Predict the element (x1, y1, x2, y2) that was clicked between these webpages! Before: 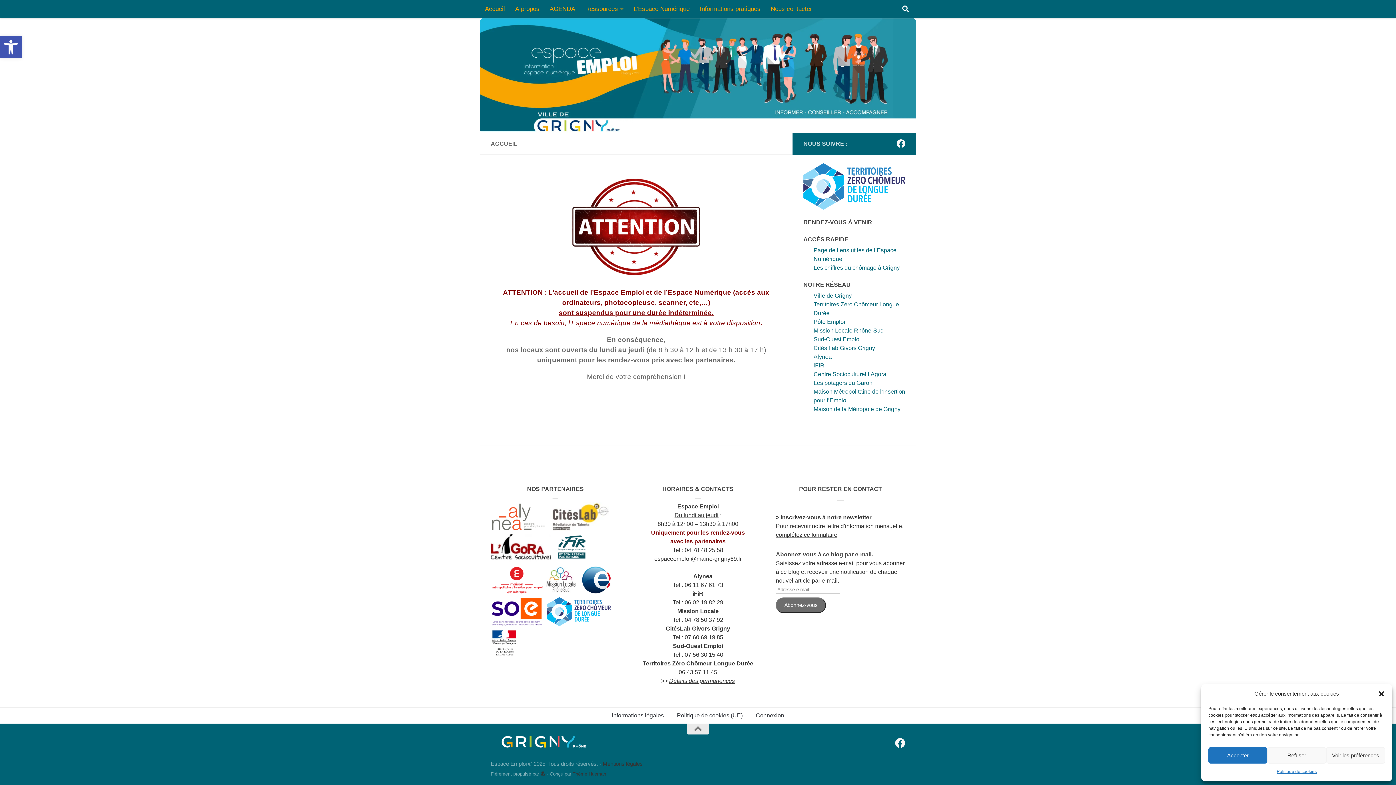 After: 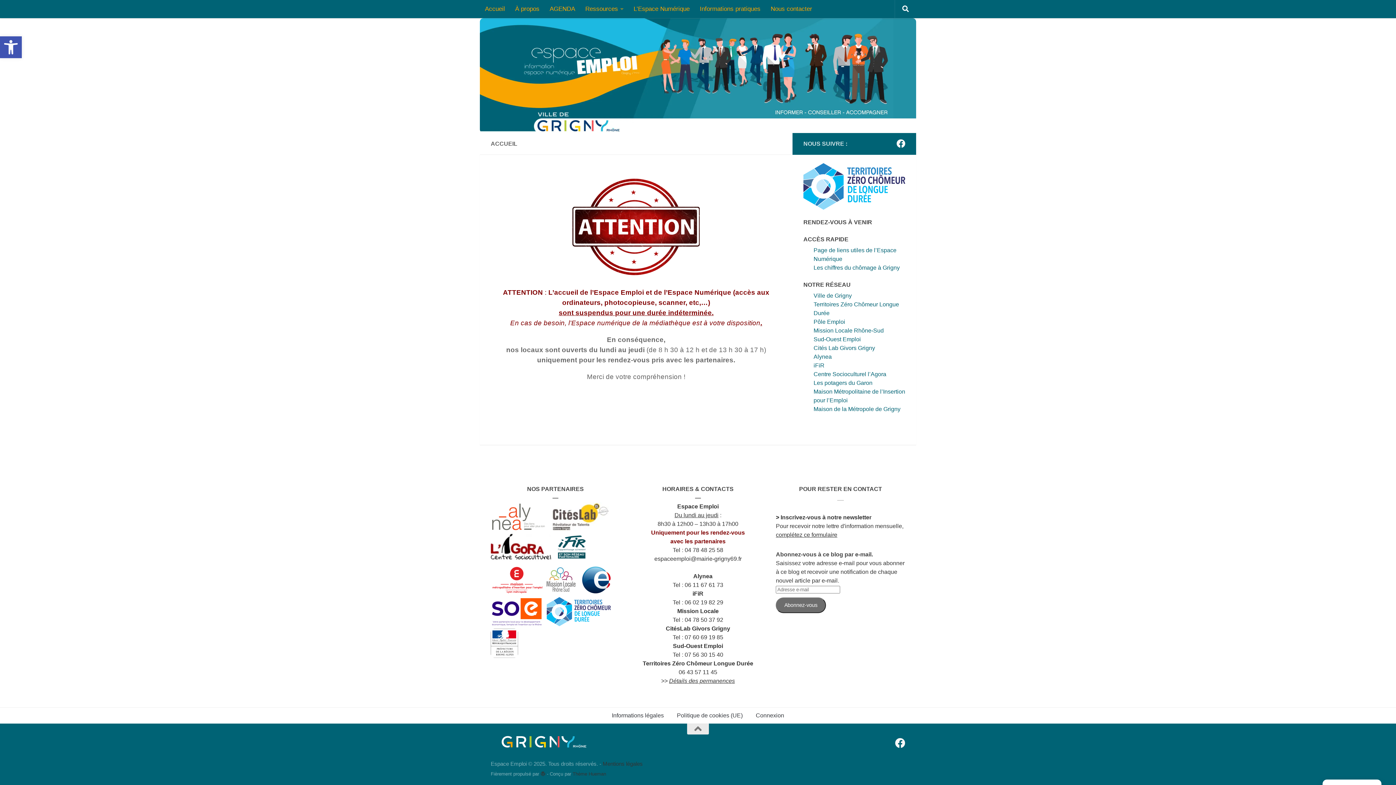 Action: label: Refuser bbox: (1267, 747, 1326, 764)